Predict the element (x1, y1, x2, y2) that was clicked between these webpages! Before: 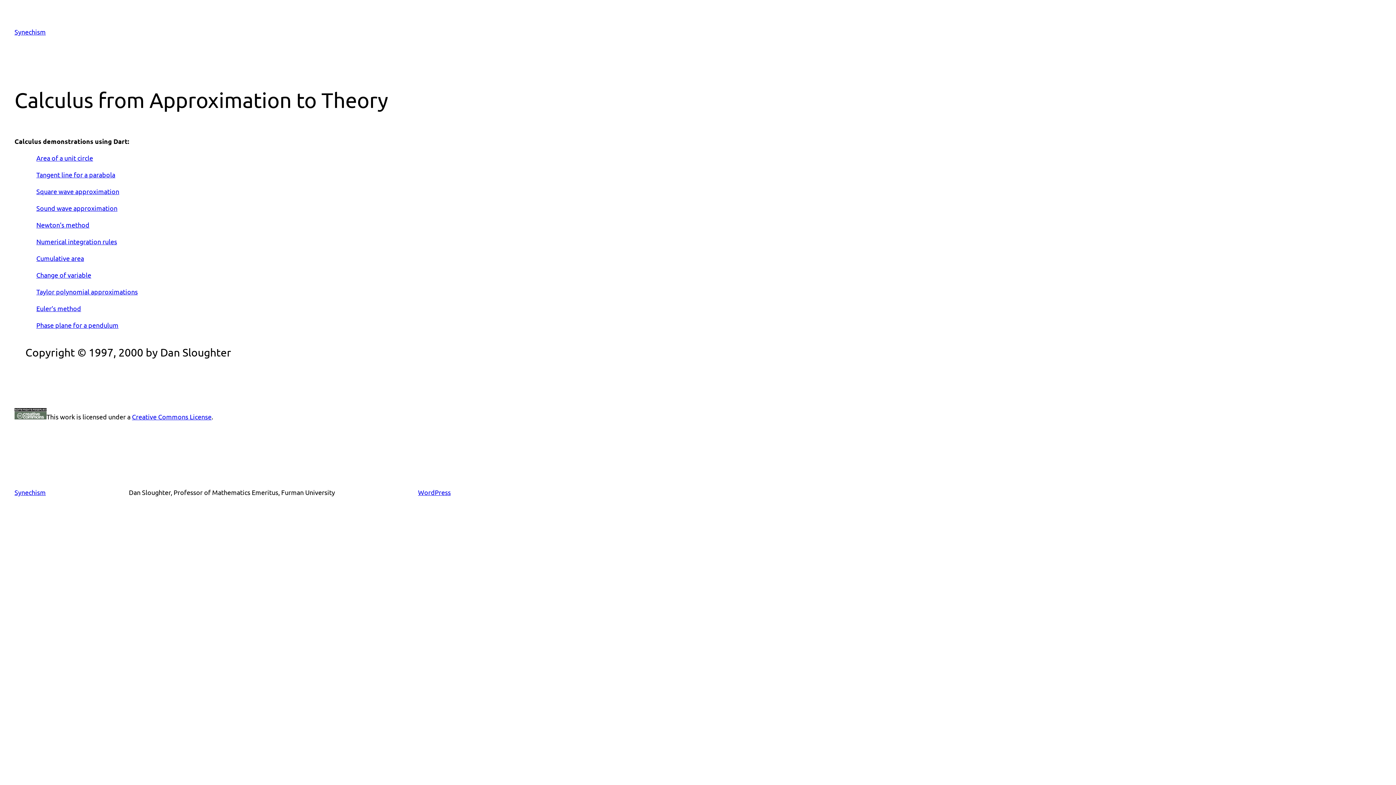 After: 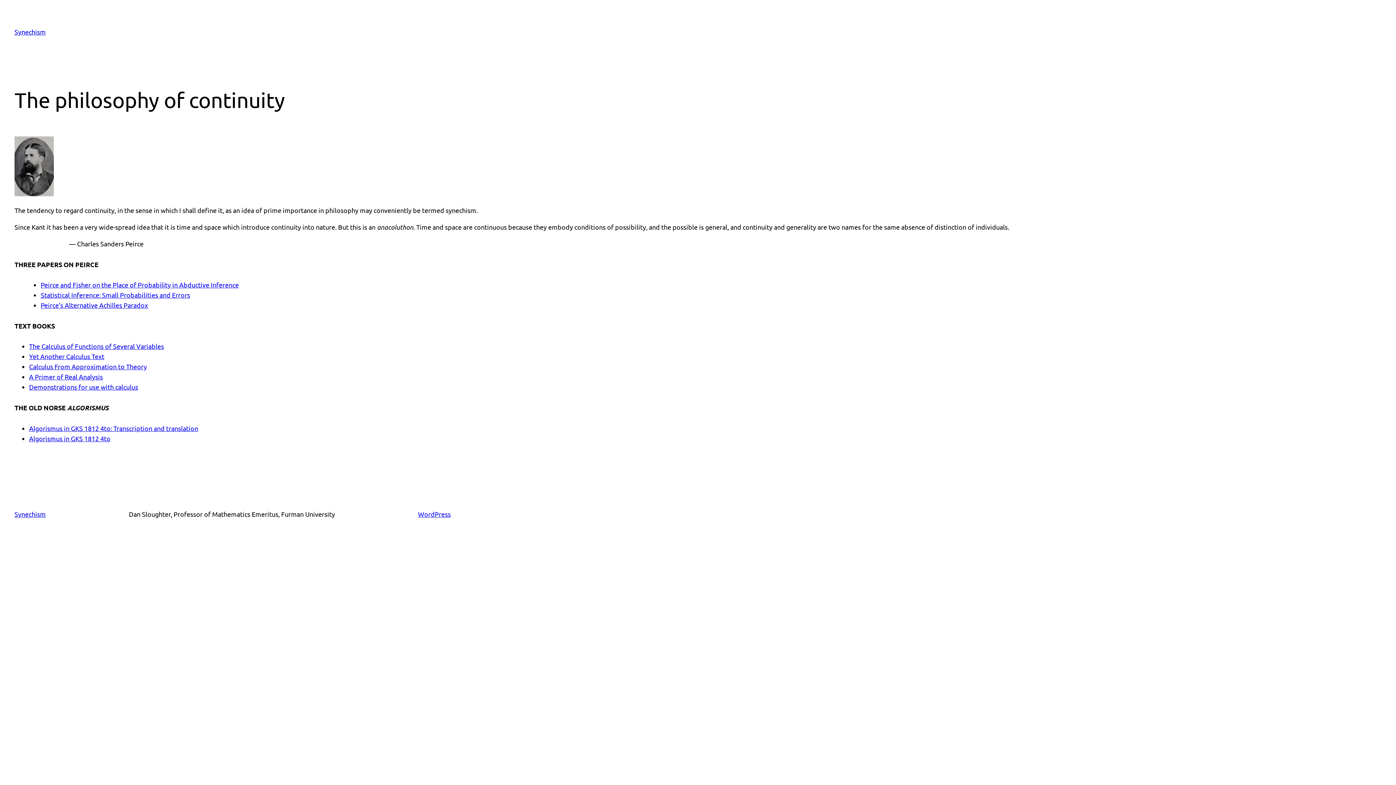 Action: label: Synechism bbox: (14, 488, 45, 496)